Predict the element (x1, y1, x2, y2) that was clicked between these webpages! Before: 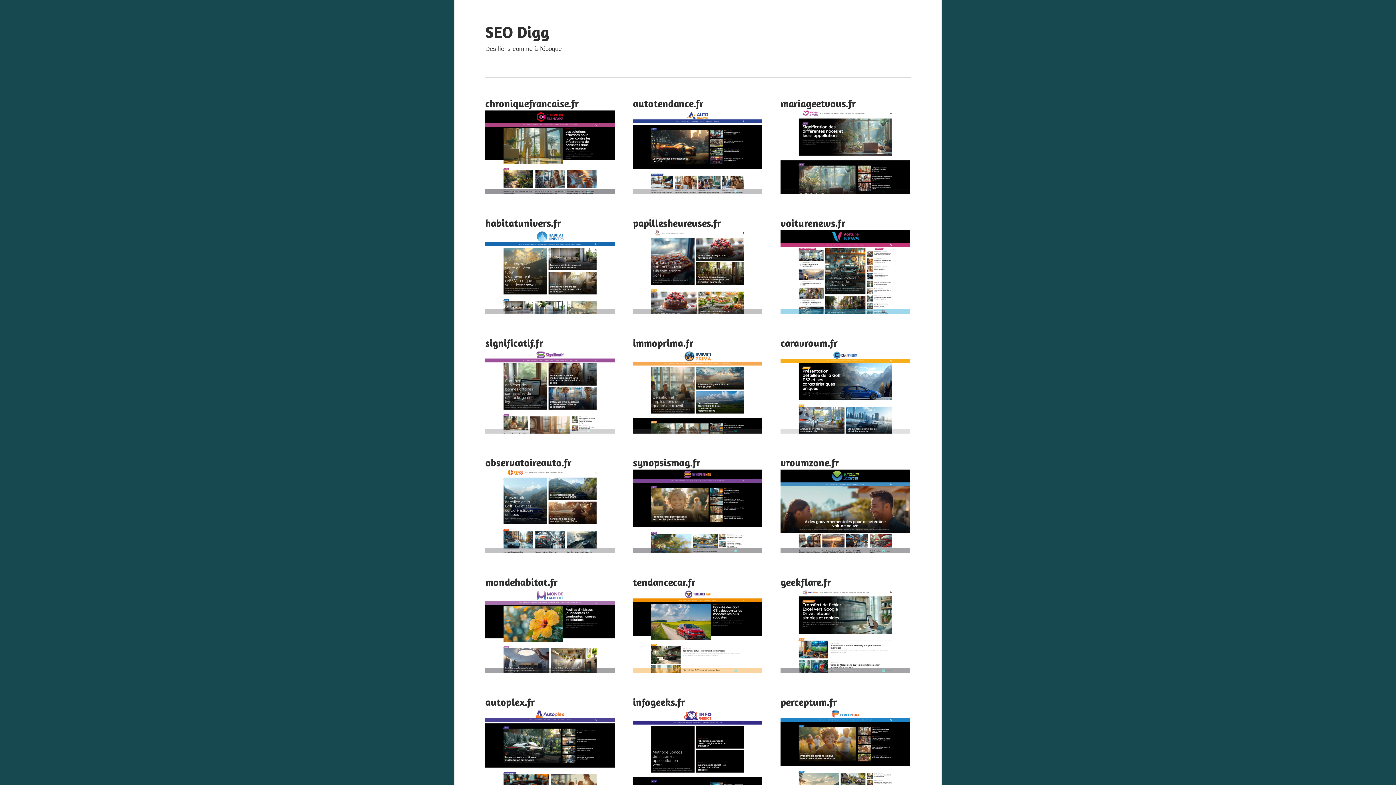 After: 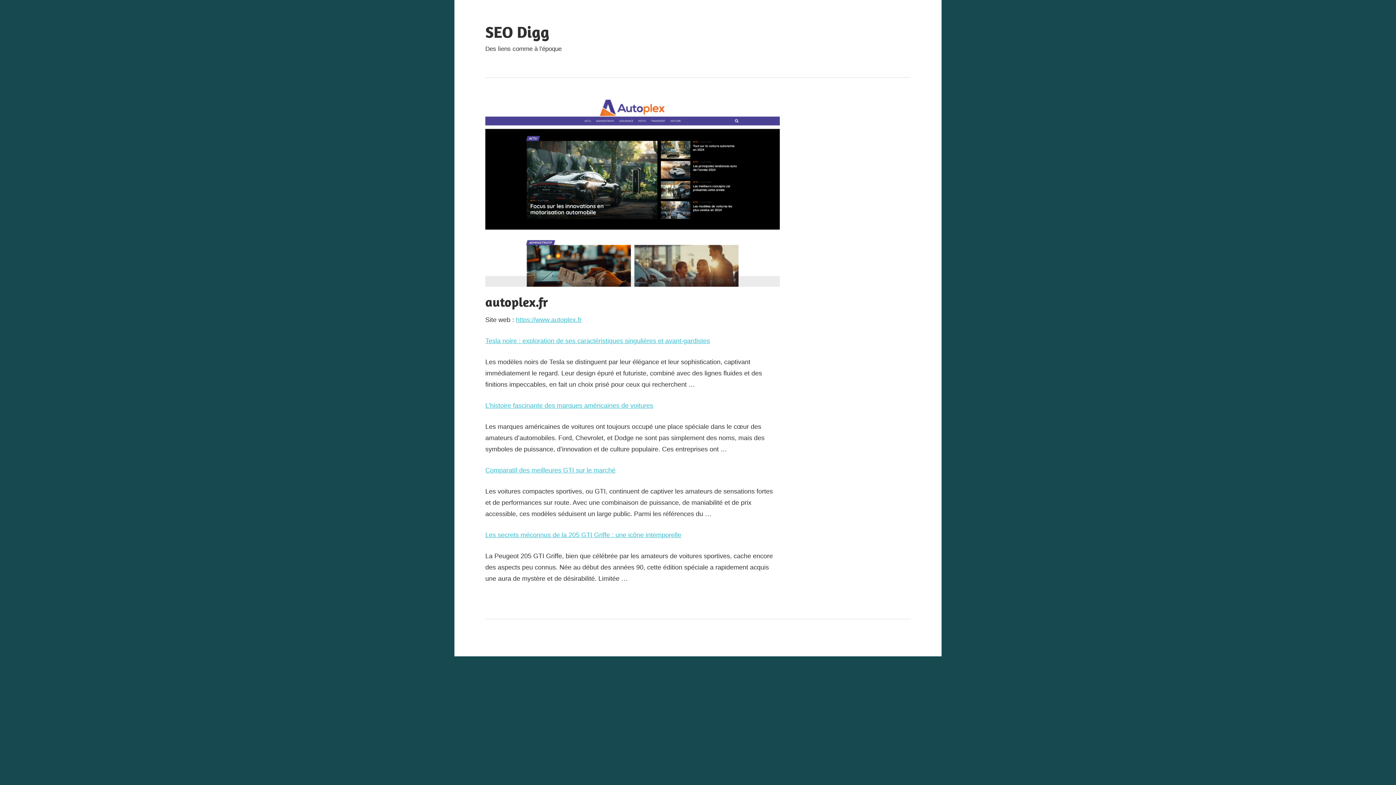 Action: bbox: (485, 695, 534, 708) label: autoplex.fr